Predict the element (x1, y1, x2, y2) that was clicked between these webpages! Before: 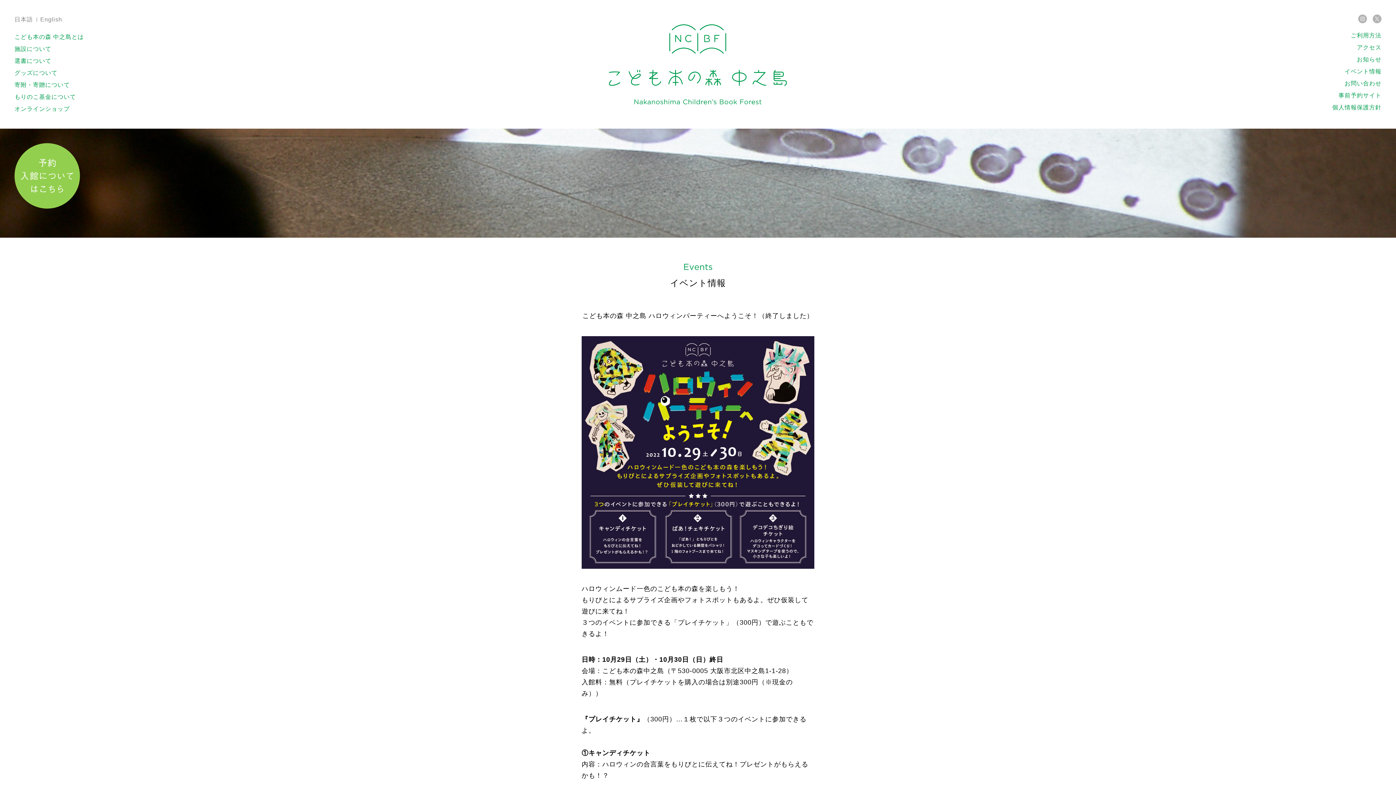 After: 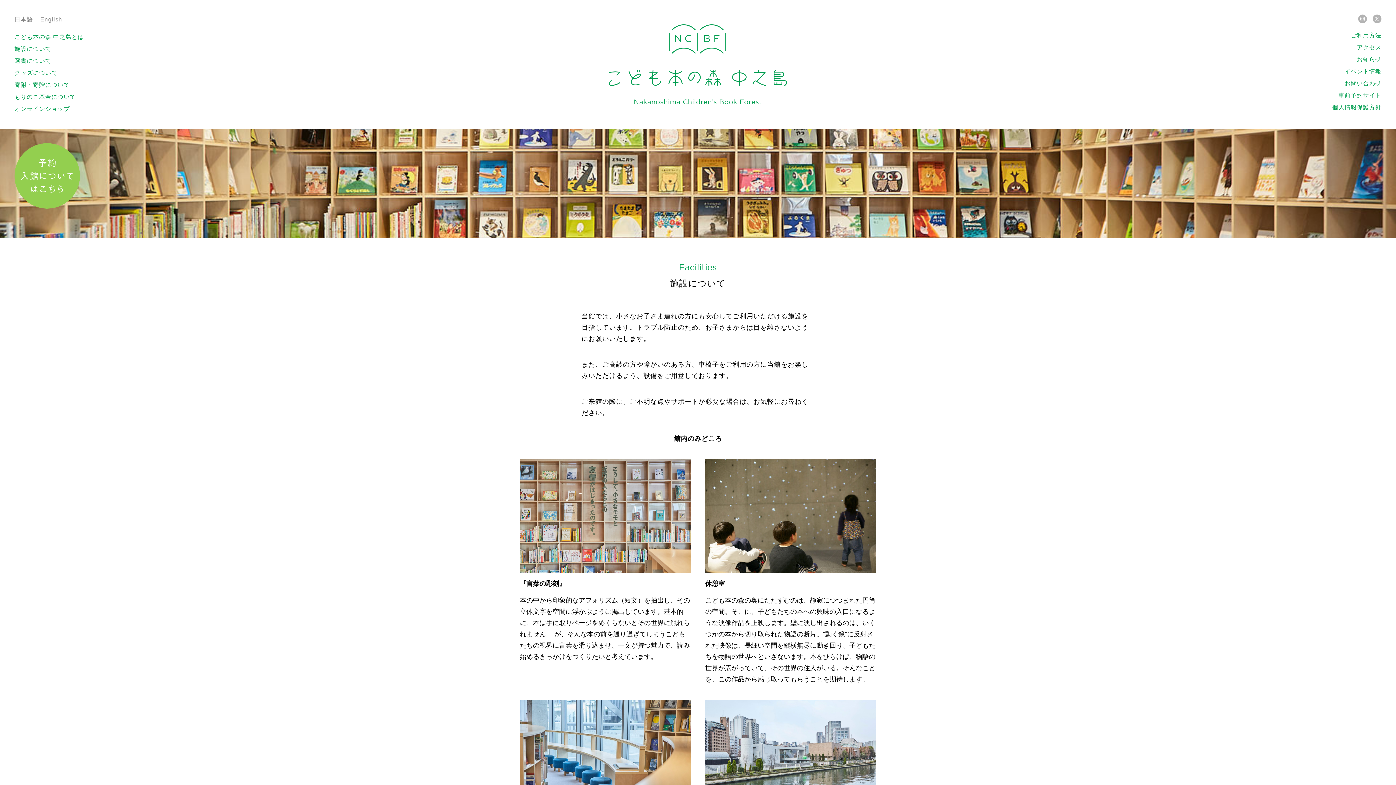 Action: label: 施設について bbox: (14, 45, 51, 52)